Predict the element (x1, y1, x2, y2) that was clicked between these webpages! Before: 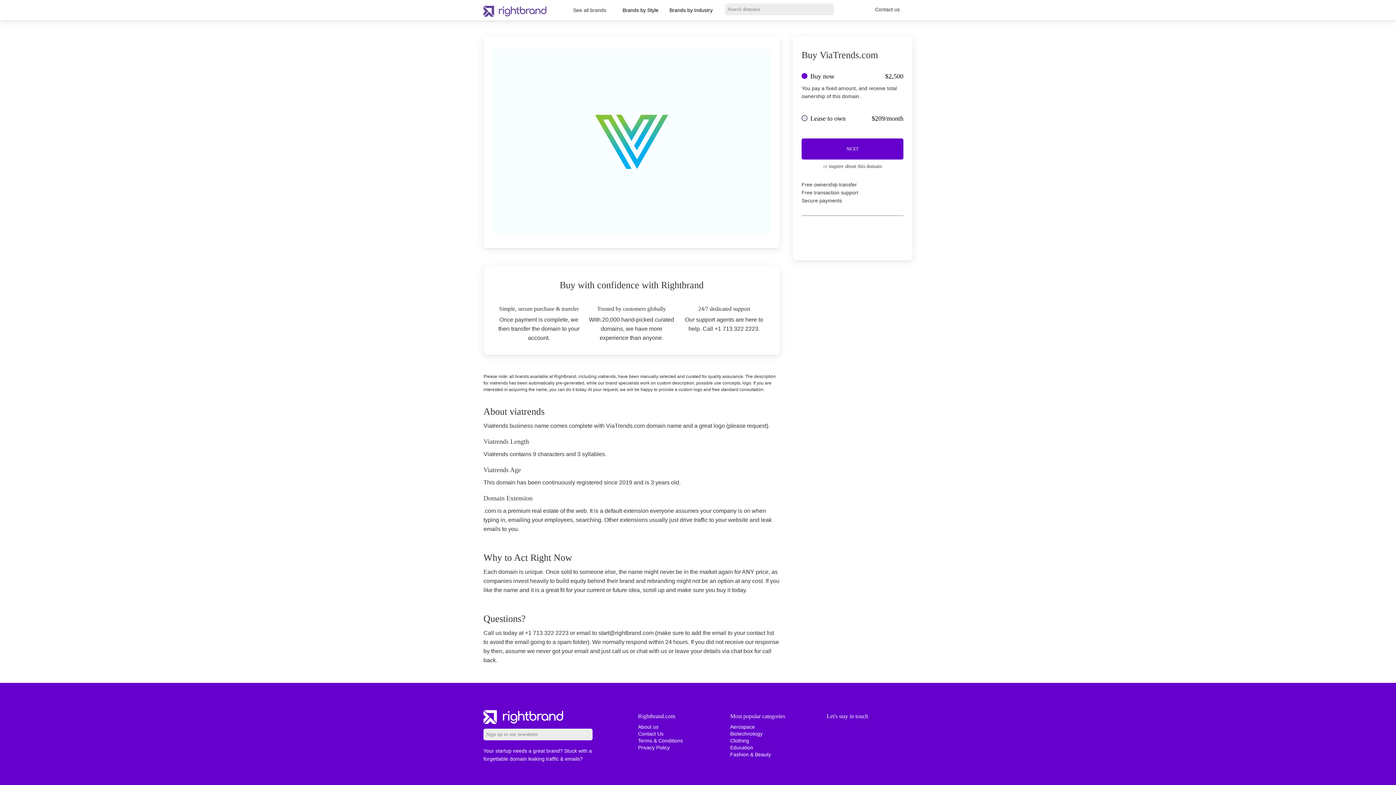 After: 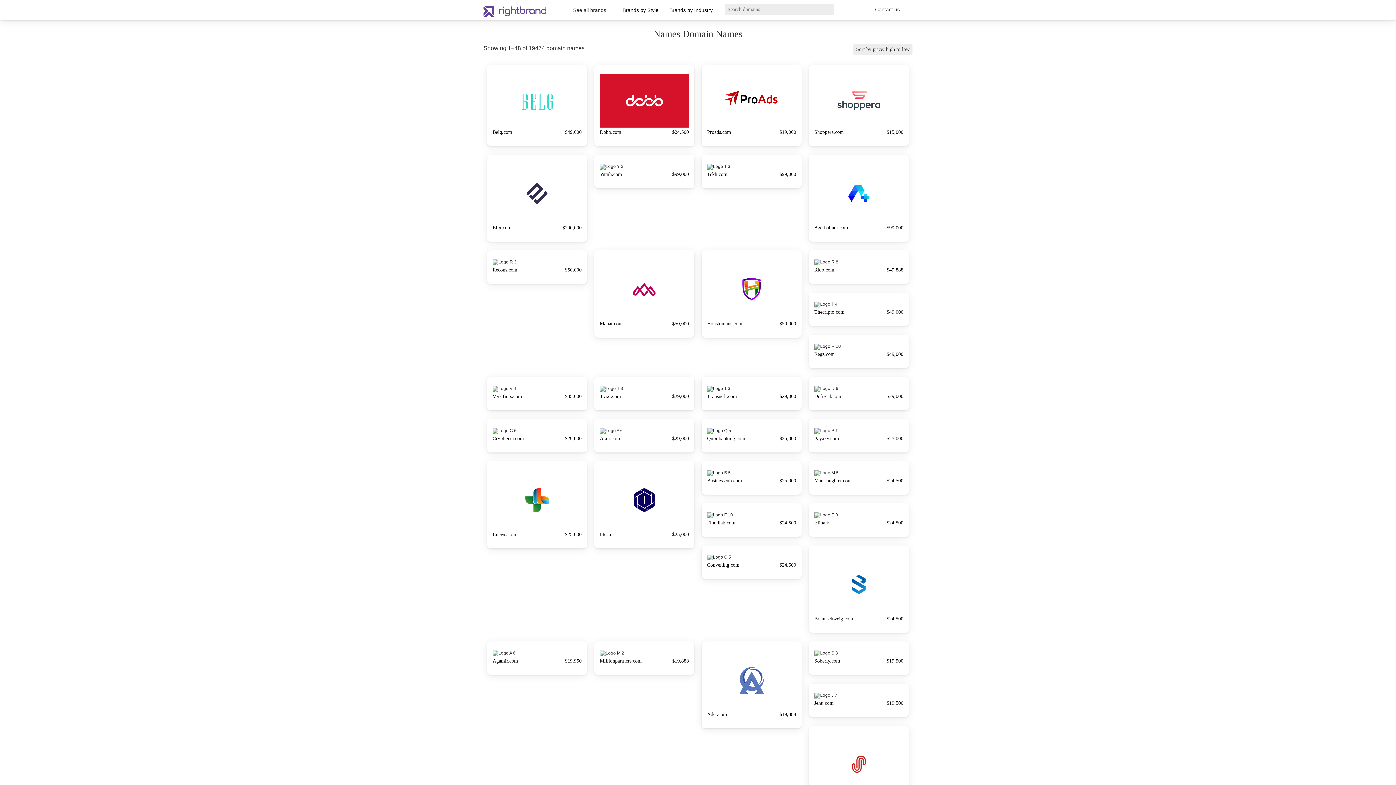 Action: bbox: (573, 7, 606, 13) label: See all brands